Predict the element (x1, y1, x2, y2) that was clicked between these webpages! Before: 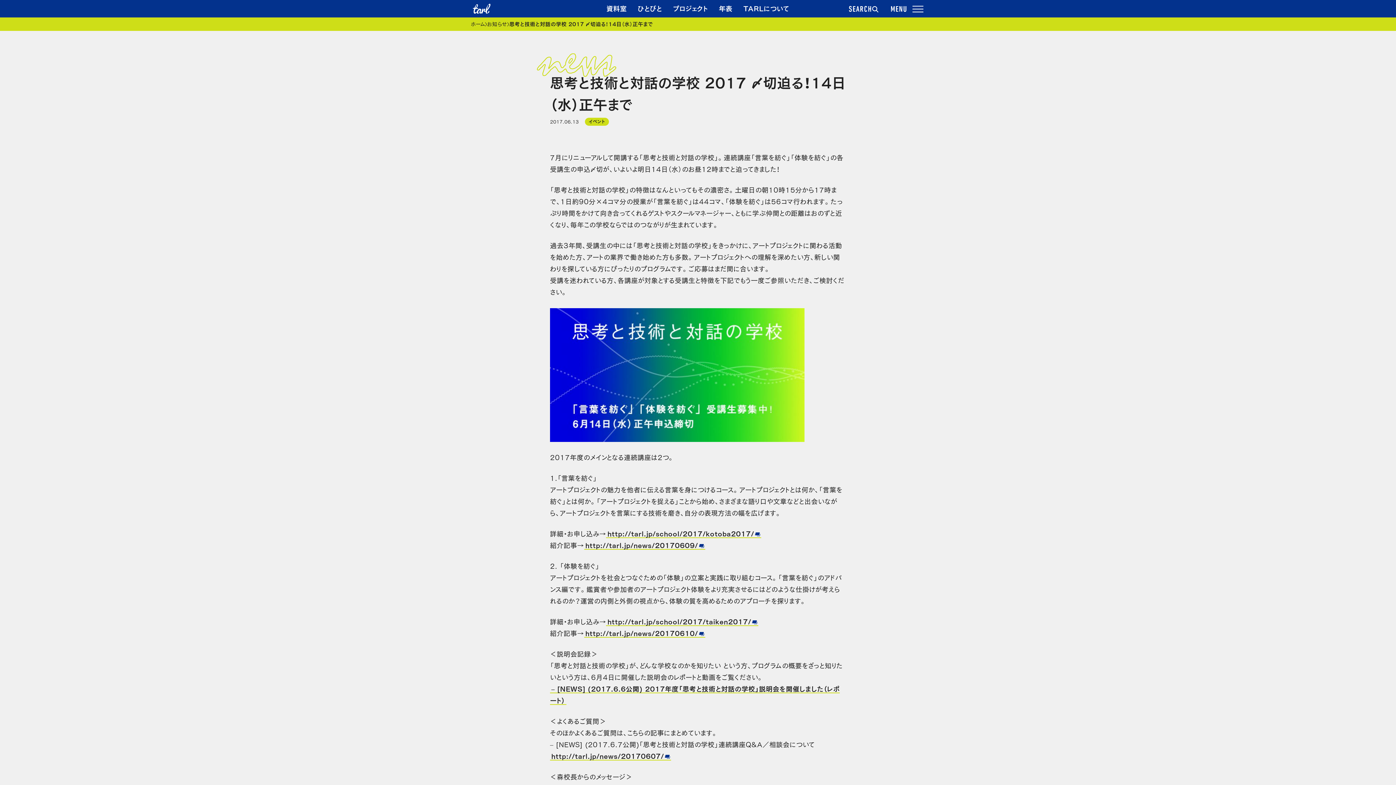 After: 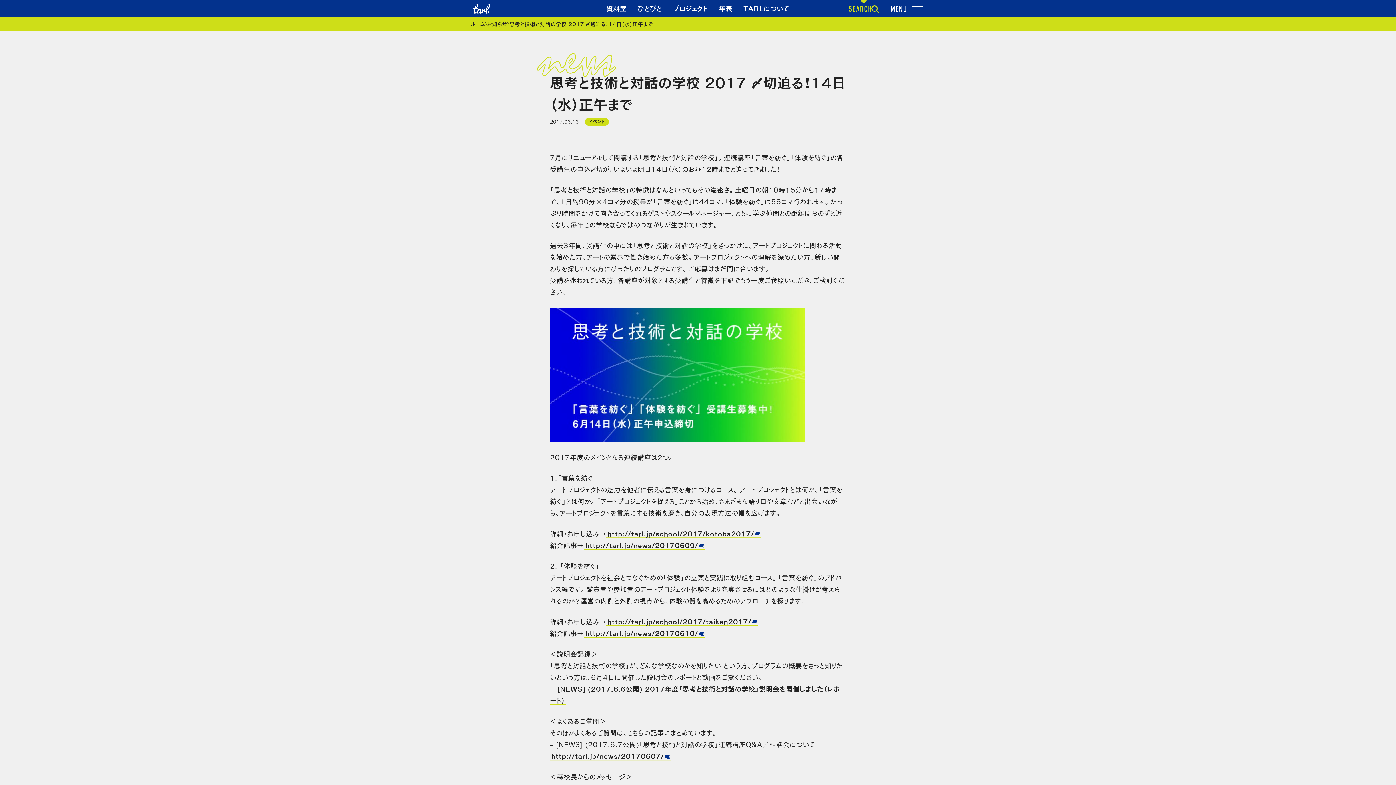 Action: bbox: (849, 5, 878, 13) label: SEARCH